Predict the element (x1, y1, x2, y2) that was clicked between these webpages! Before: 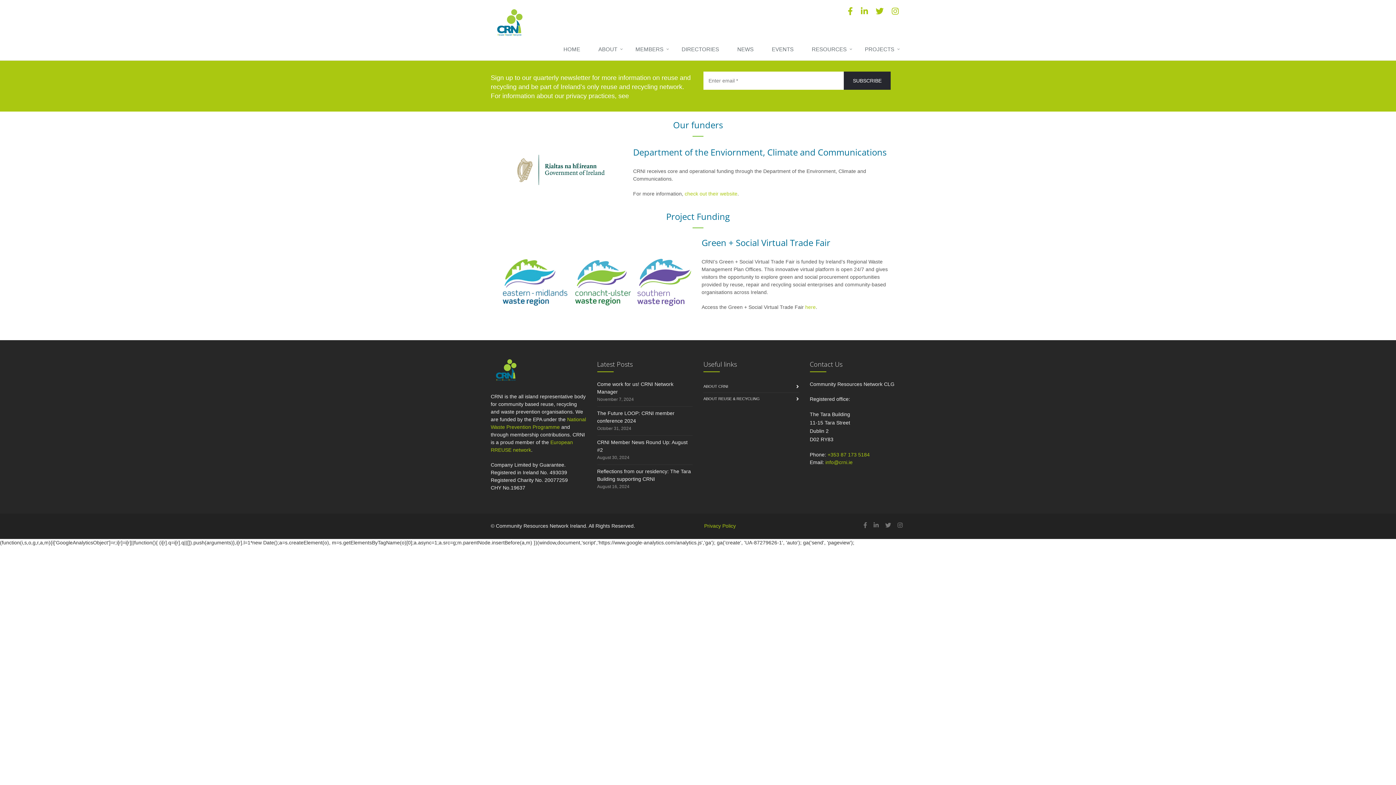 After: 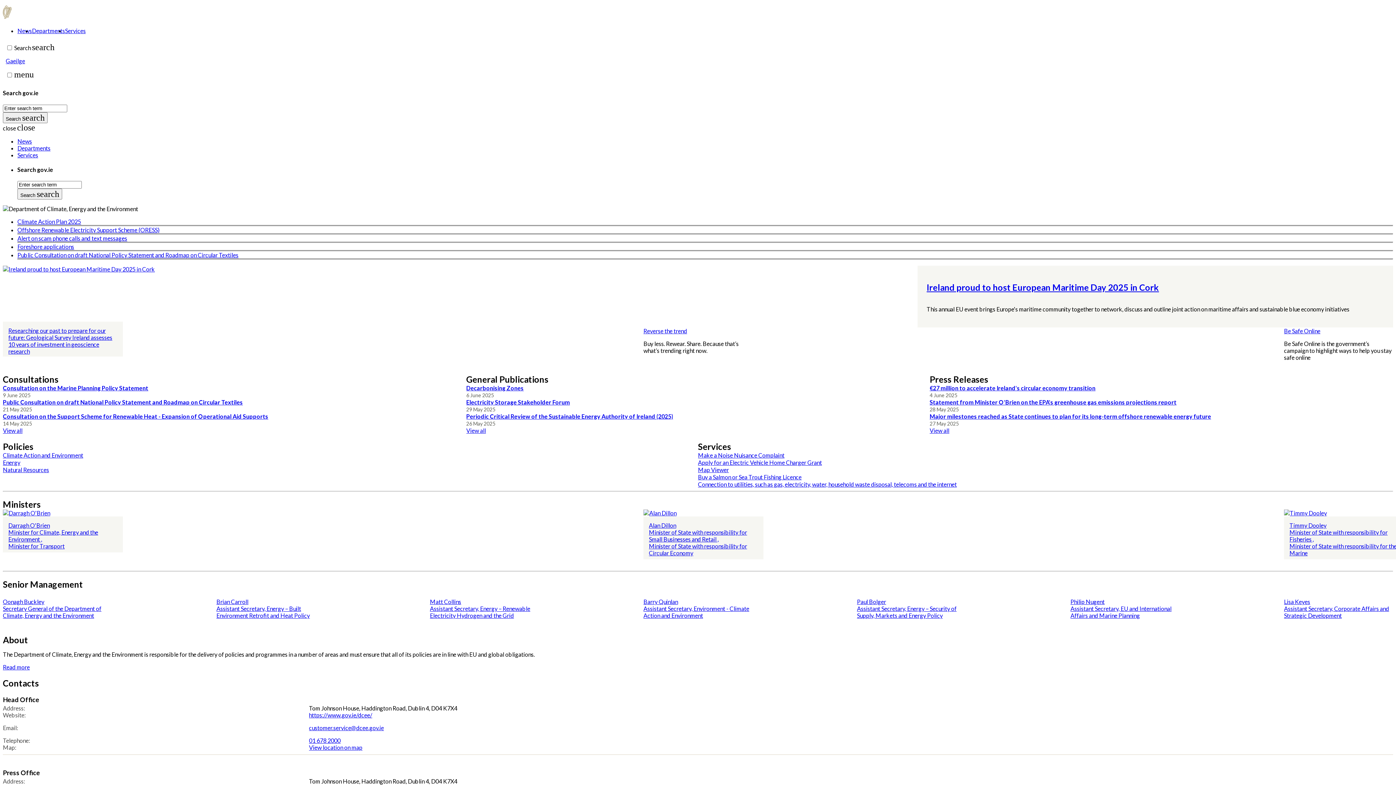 Action: bbox: (684, 190, 737, 196) label: check out their website